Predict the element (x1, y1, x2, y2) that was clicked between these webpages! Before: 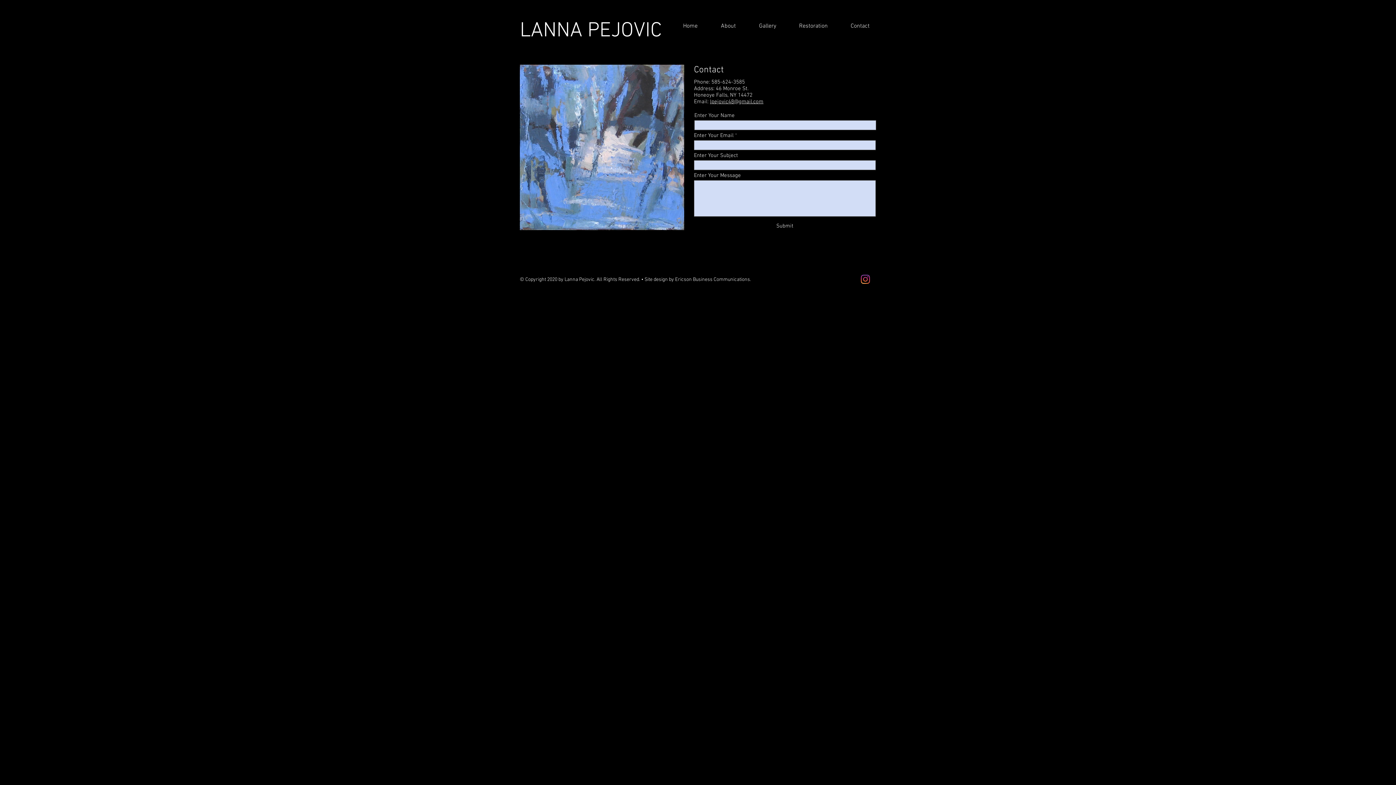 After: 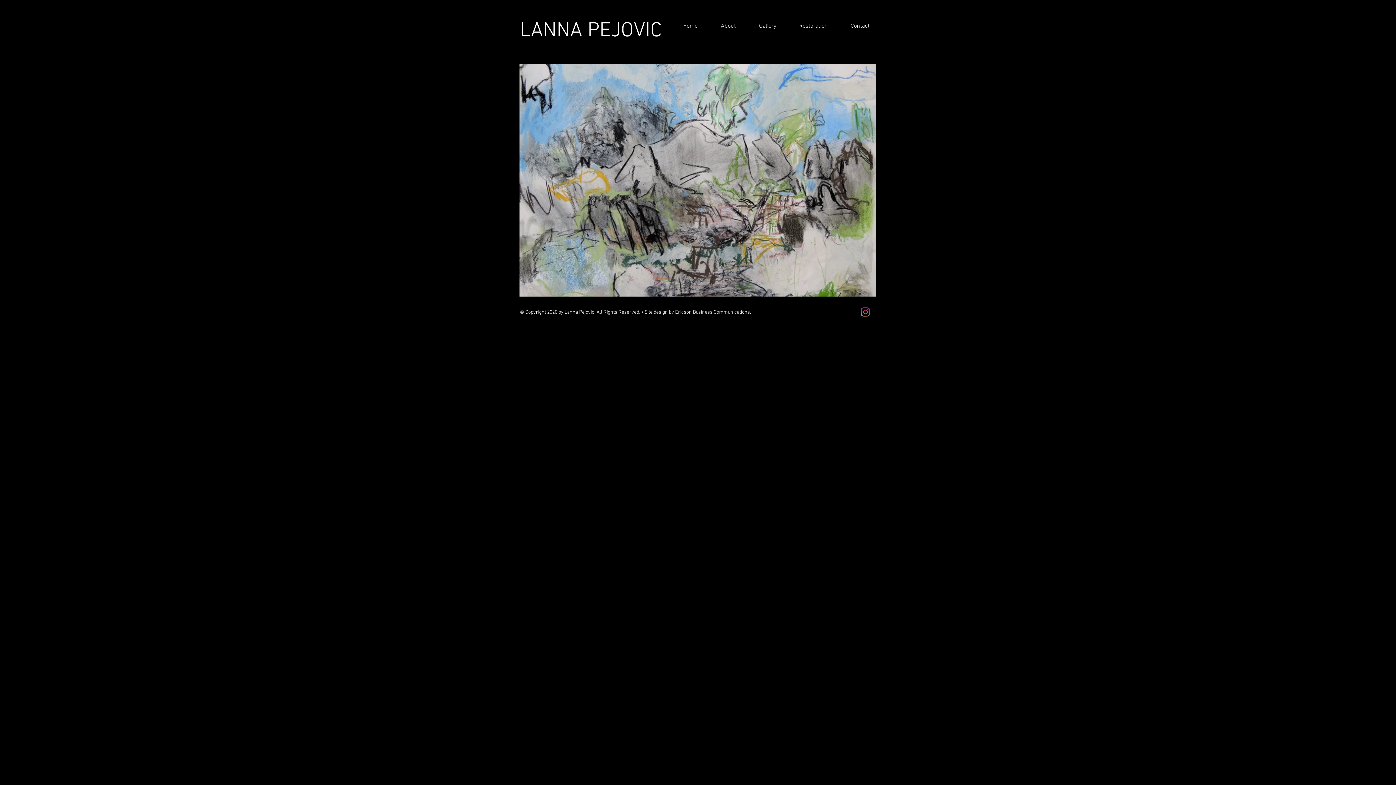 Action: label: Home bbox: (665, 21, 703, 31)